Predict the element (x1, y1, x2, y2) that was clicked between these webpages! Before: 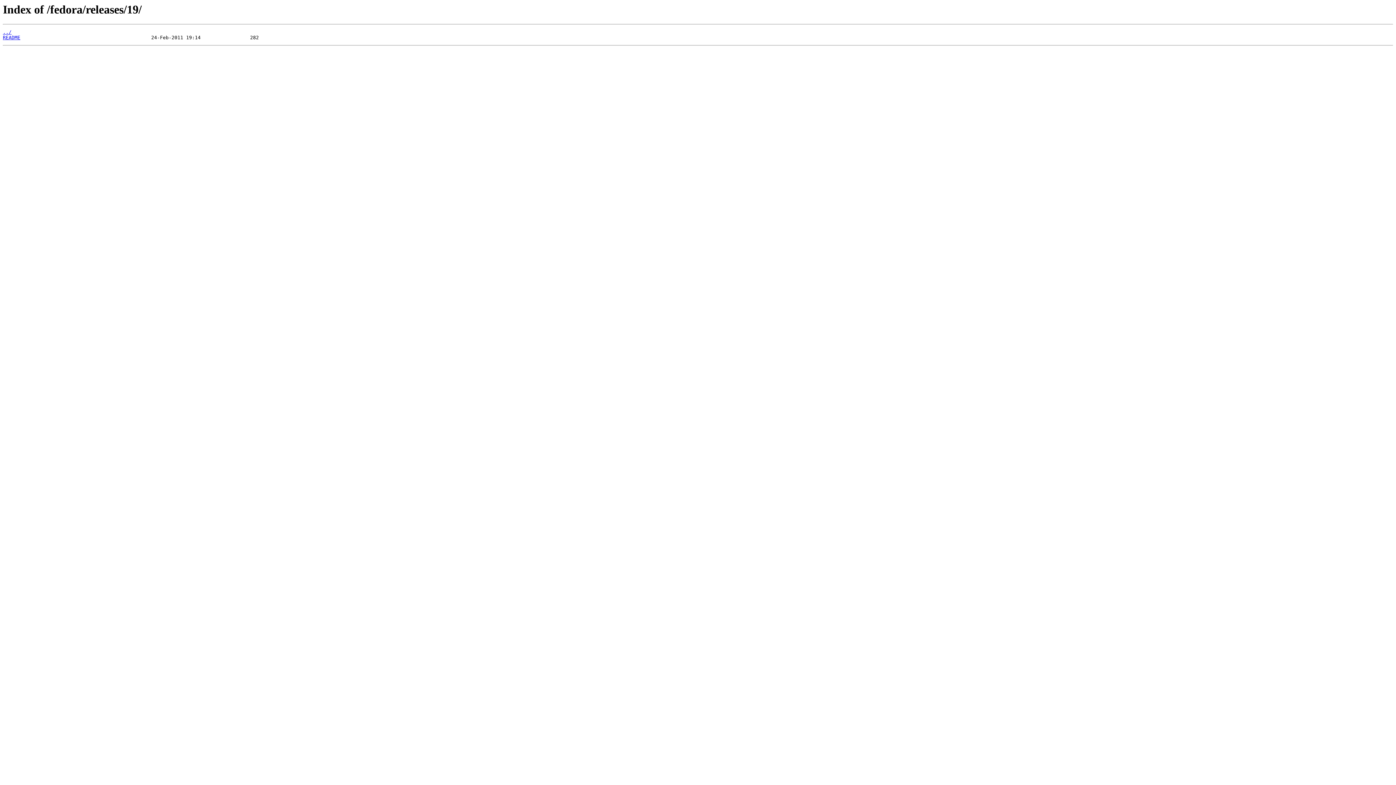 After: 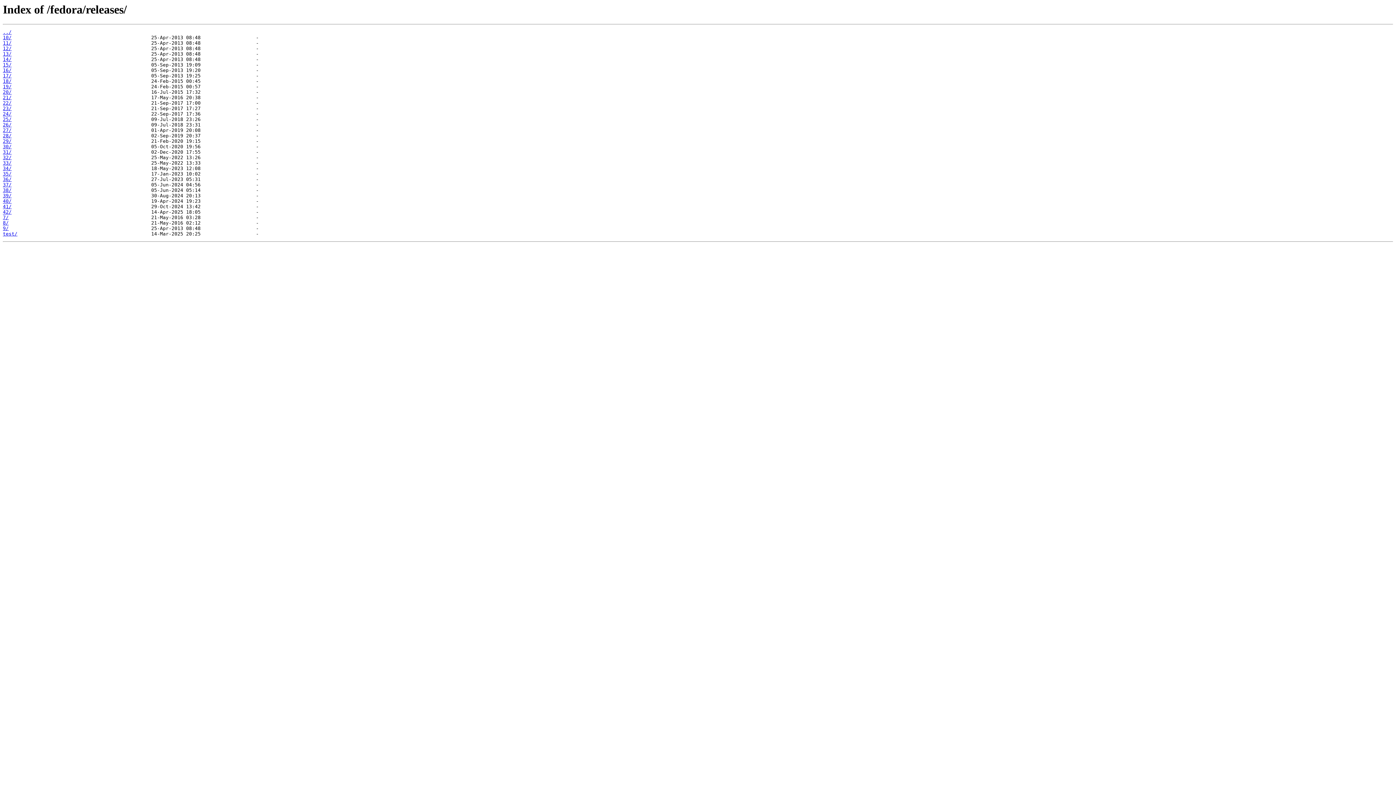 Action: label: ../ bbox: (2, 29, 11, 35)